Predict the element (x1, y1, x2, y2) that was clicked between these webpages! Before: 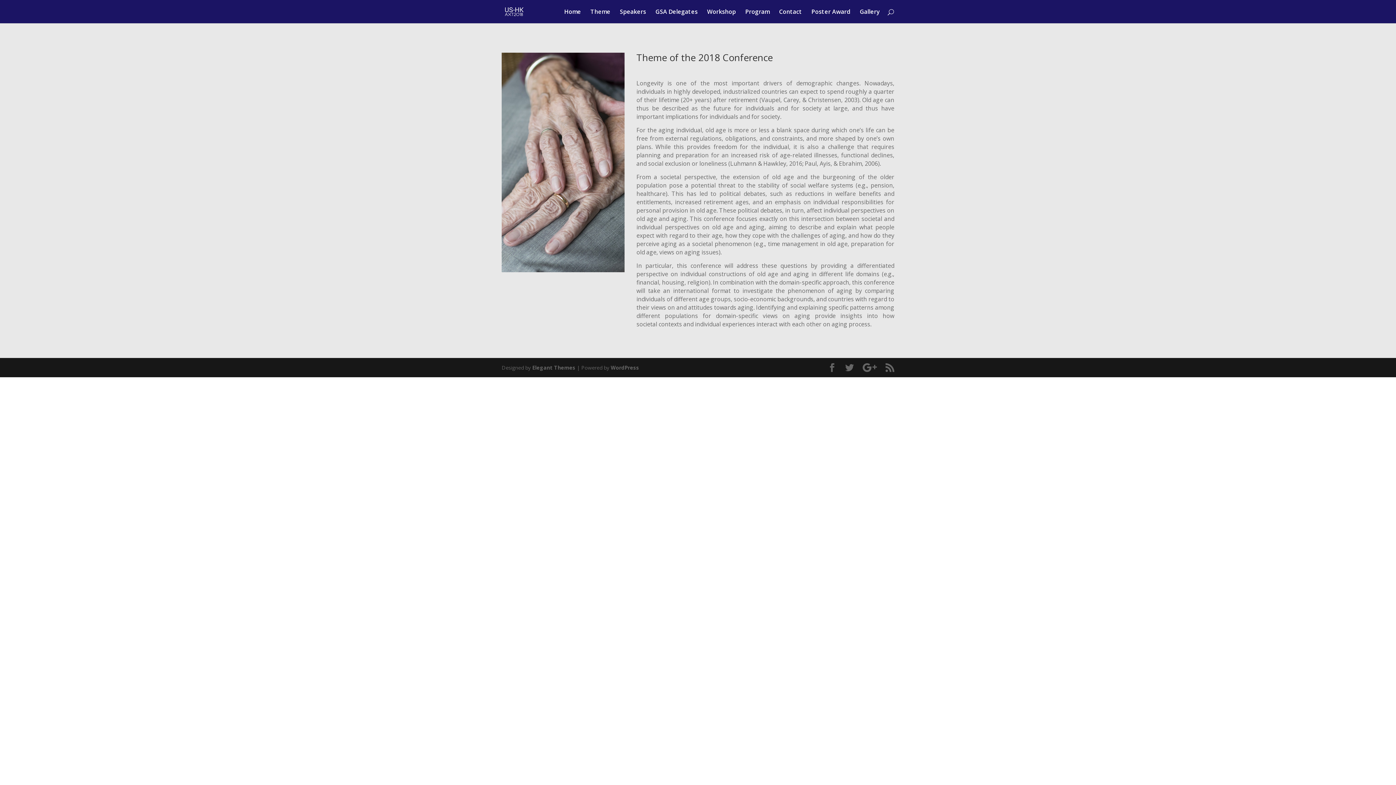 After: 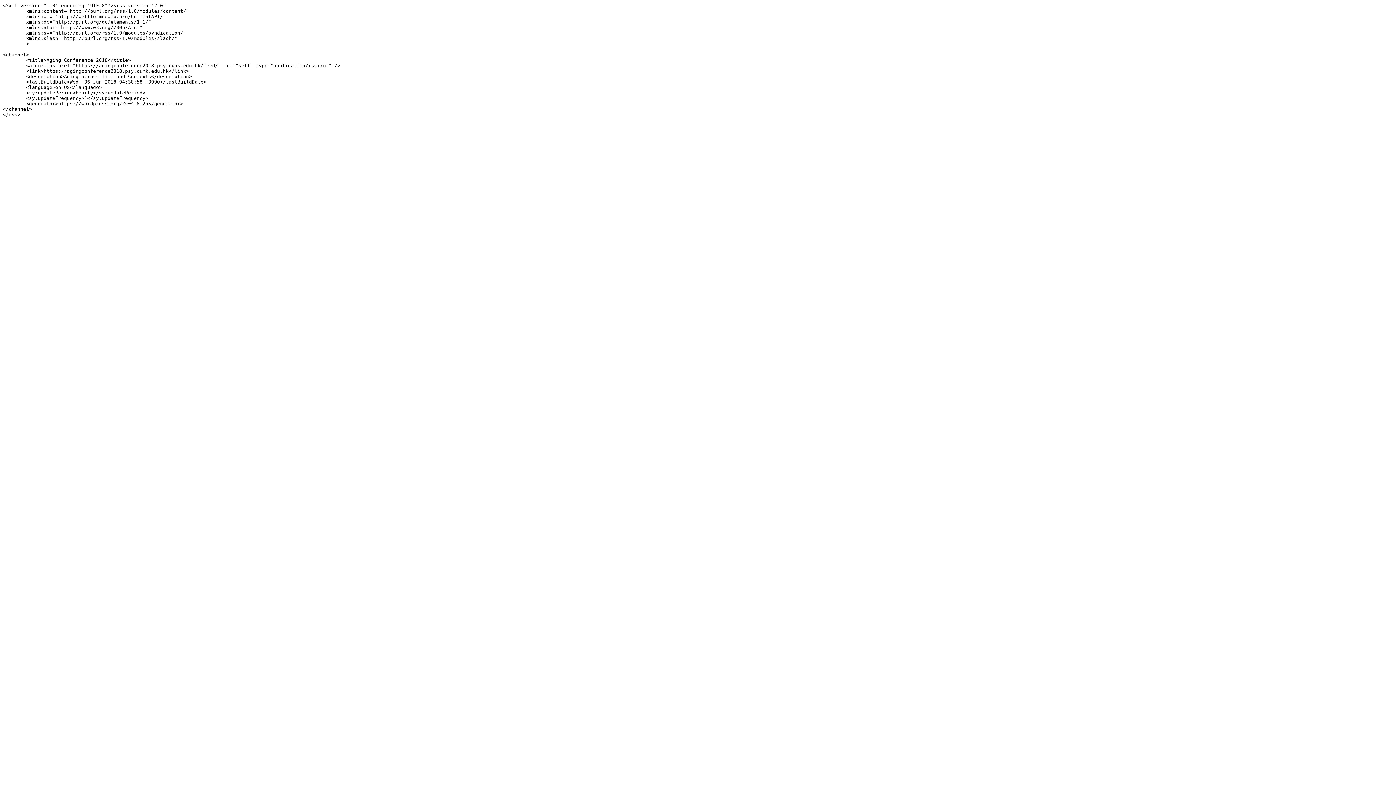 Action: bbox: (885, 363, 894, 372)